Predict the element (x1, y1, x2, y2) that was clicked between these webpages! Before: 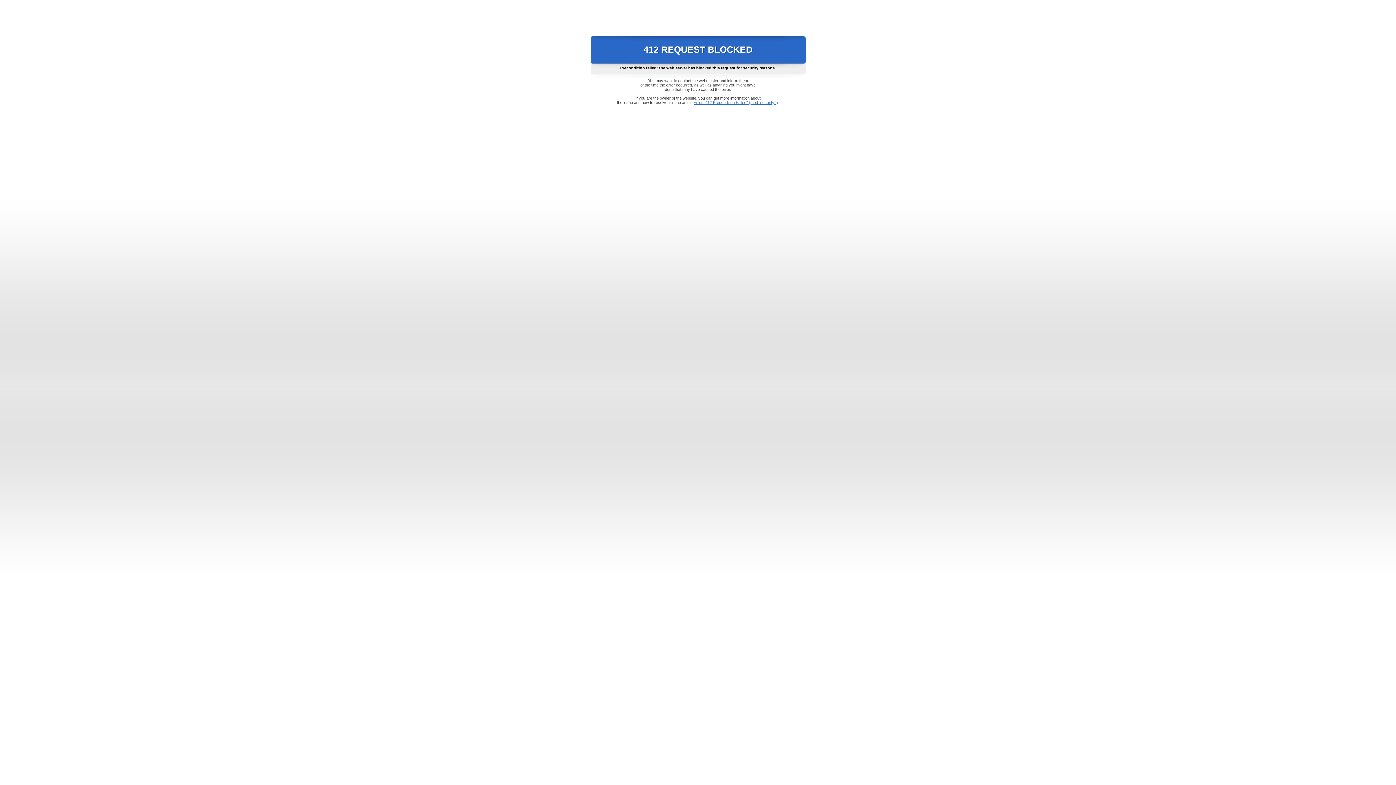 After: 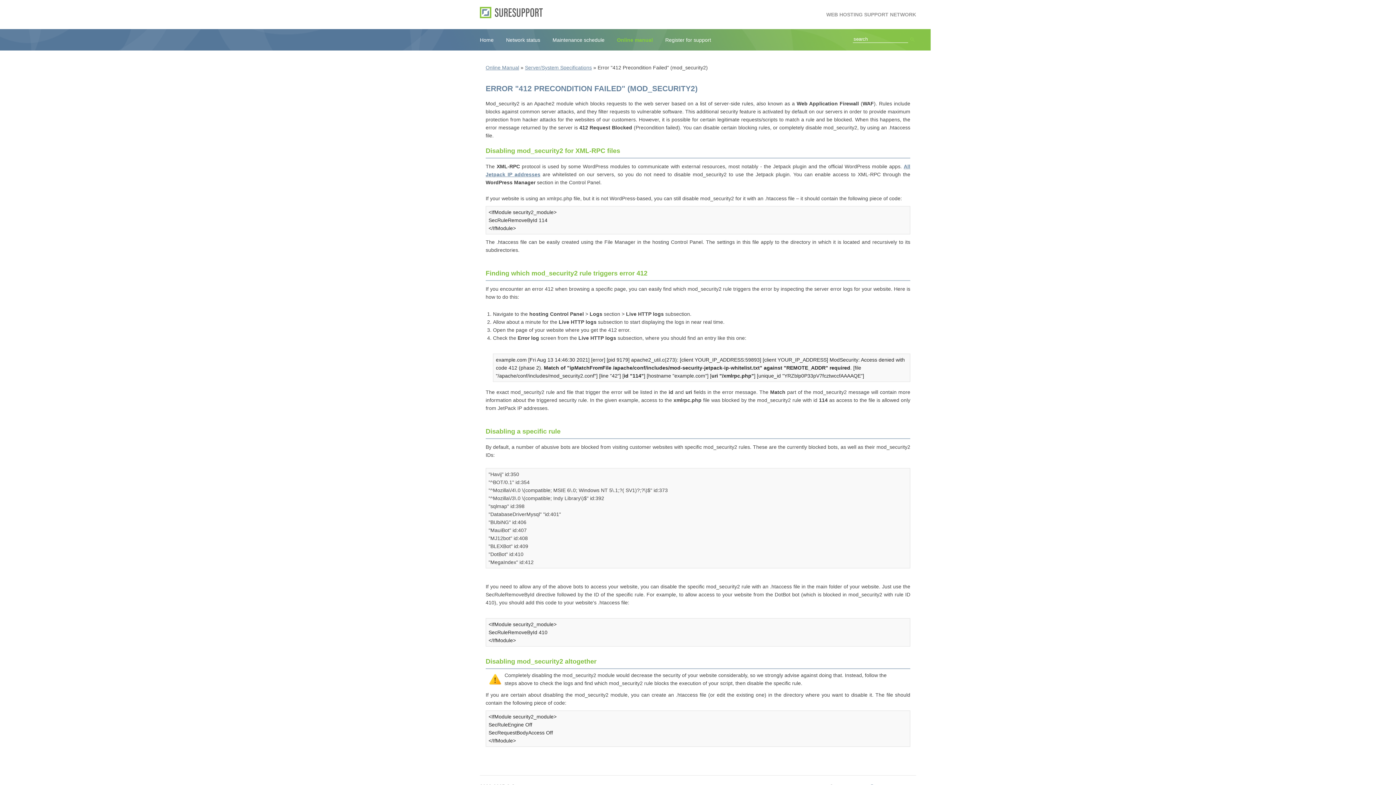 Action: label: Error "412 Precondition Failed" (mod_security2) bbox: (693, 100, 778, 104)